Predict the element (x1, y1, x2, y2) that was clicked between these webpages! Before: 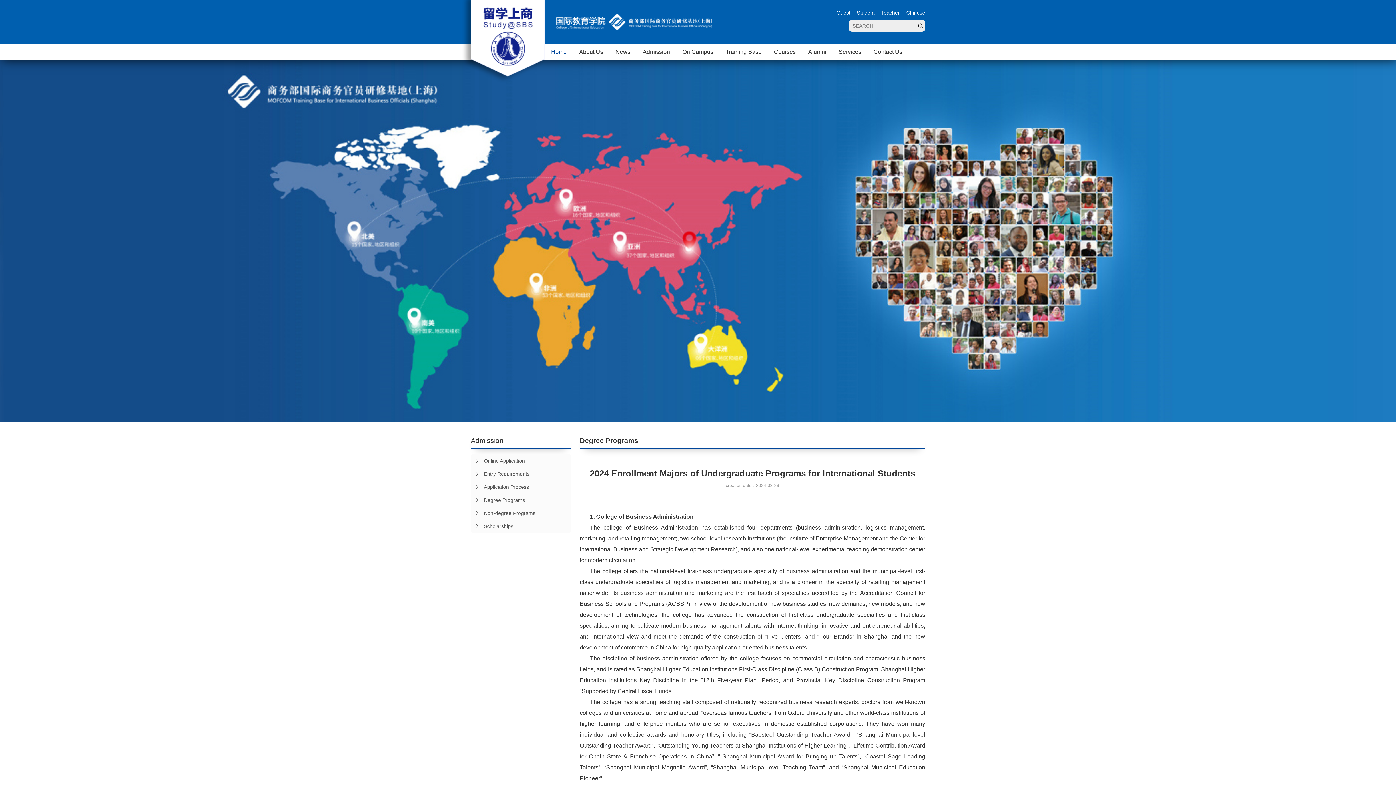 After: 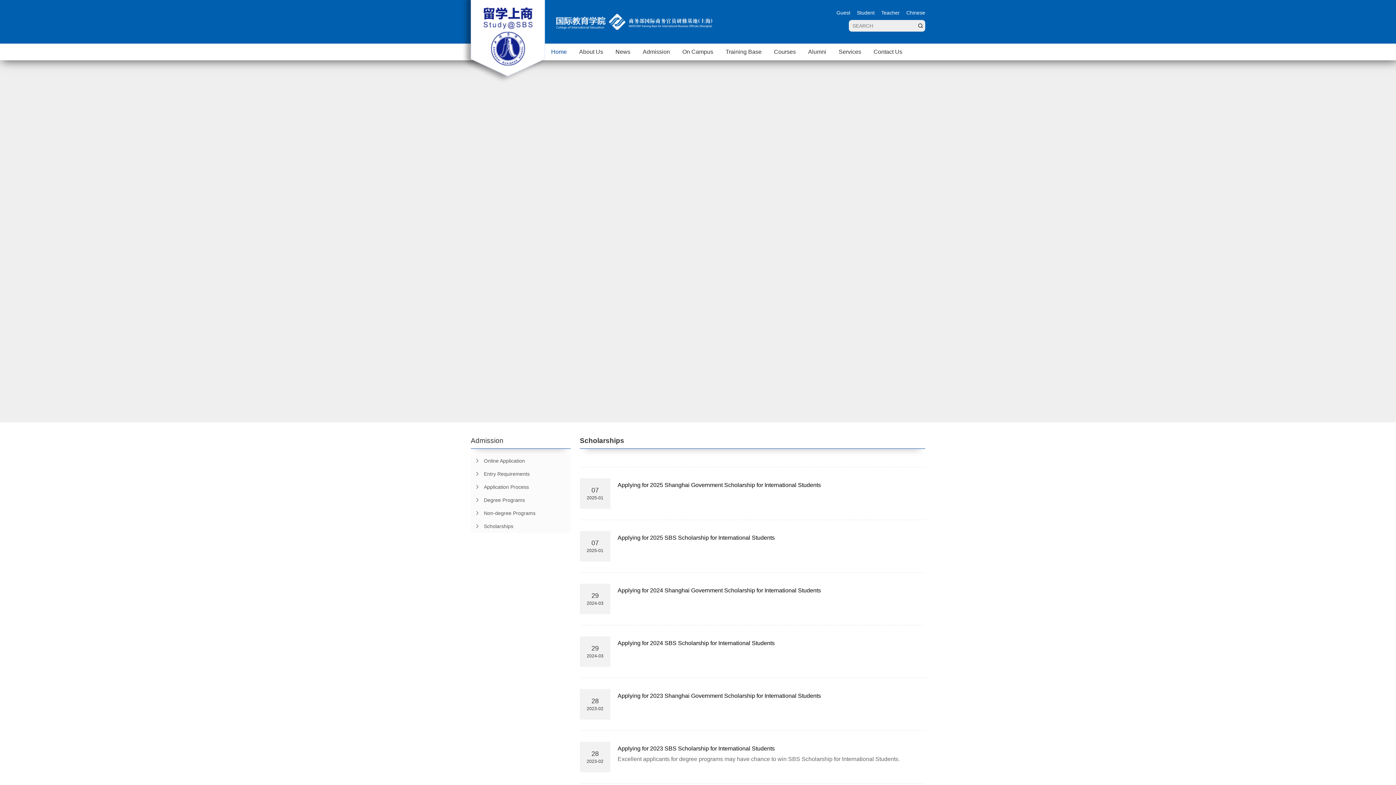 Action: bbox: (470, 520, 570, 533) label: Scholarships